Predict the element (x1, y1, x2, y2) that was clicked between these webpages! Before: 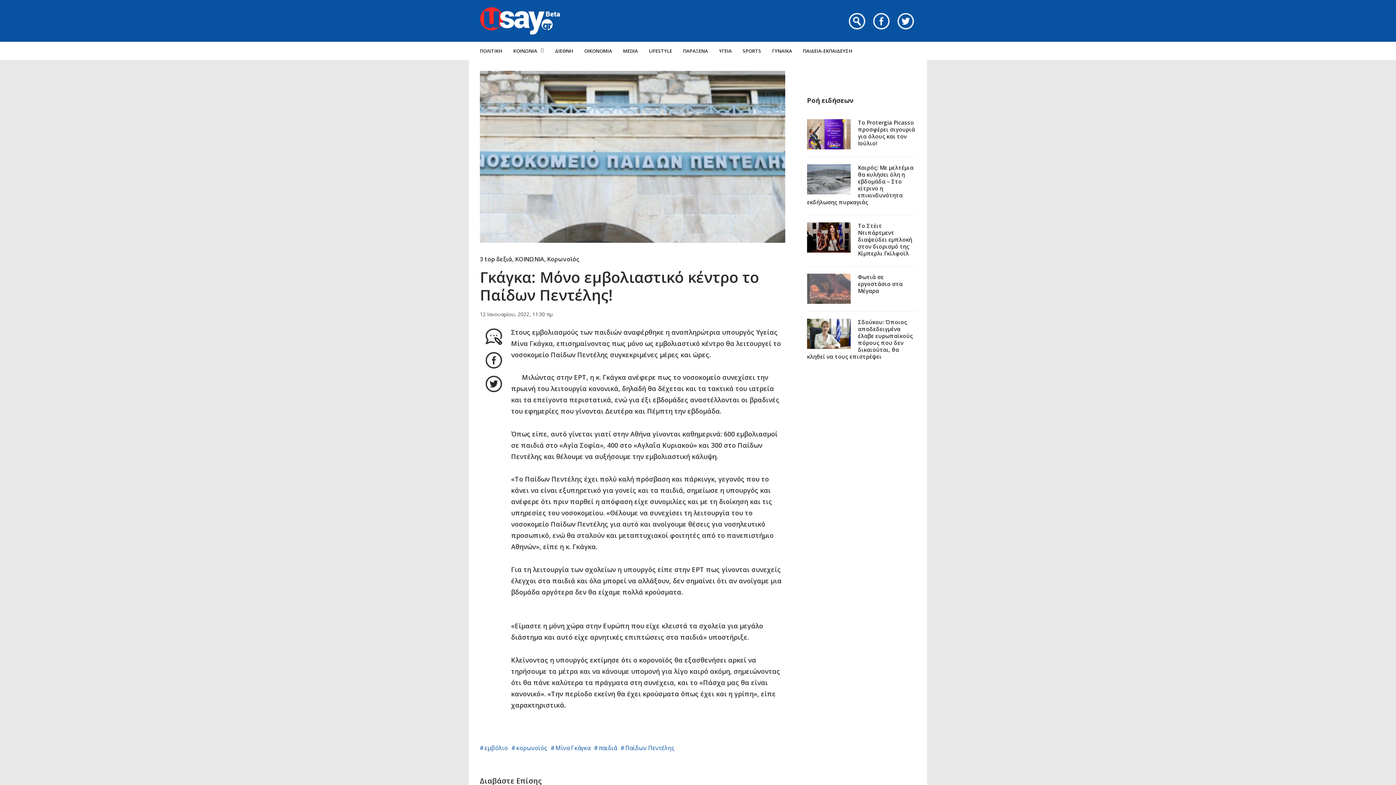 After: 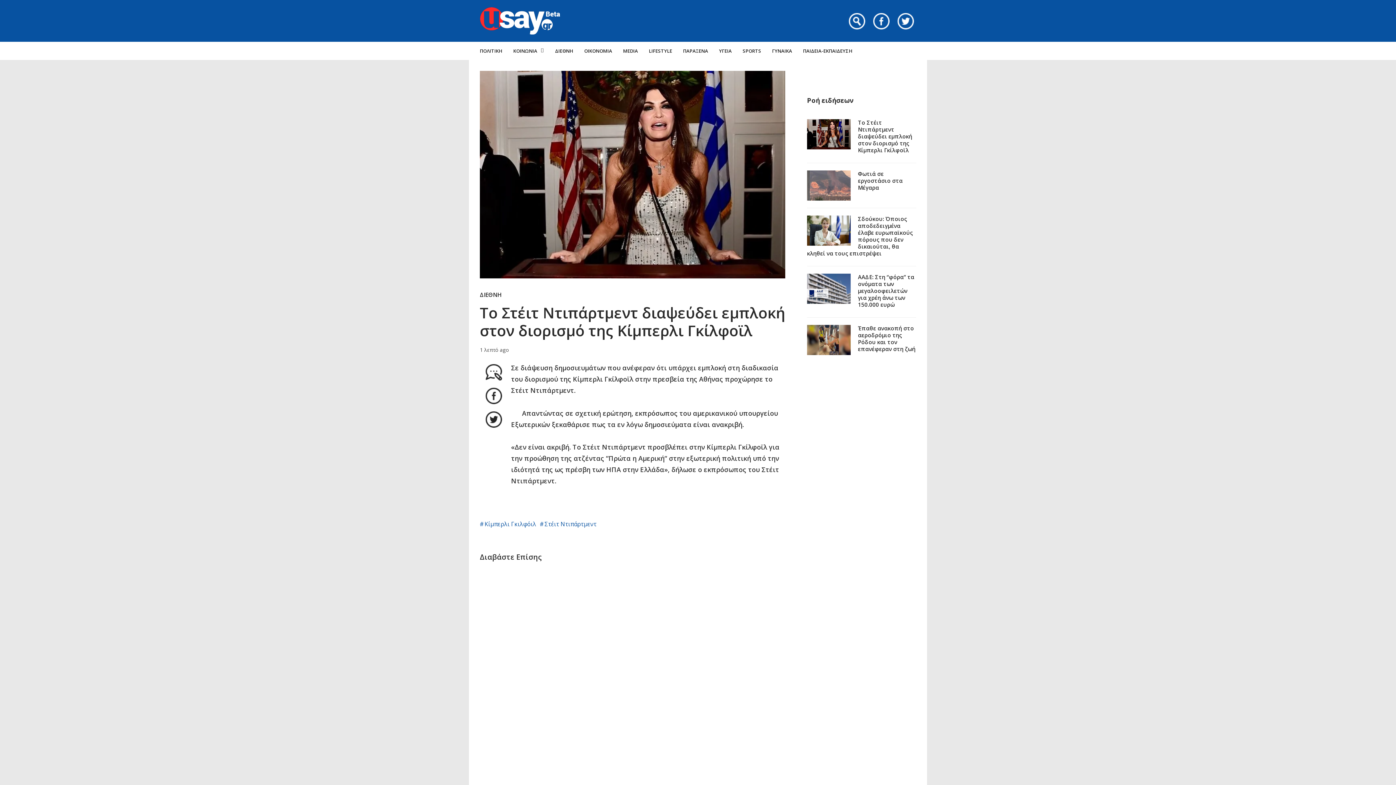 Action: bbox: (858, 222, 912, 257) label: Το Στέιτ Ντιπάρτμεντ διαψεύδει εμπλοκή στον διορισμό της Κίμπερλι Γκίλφοϊλ